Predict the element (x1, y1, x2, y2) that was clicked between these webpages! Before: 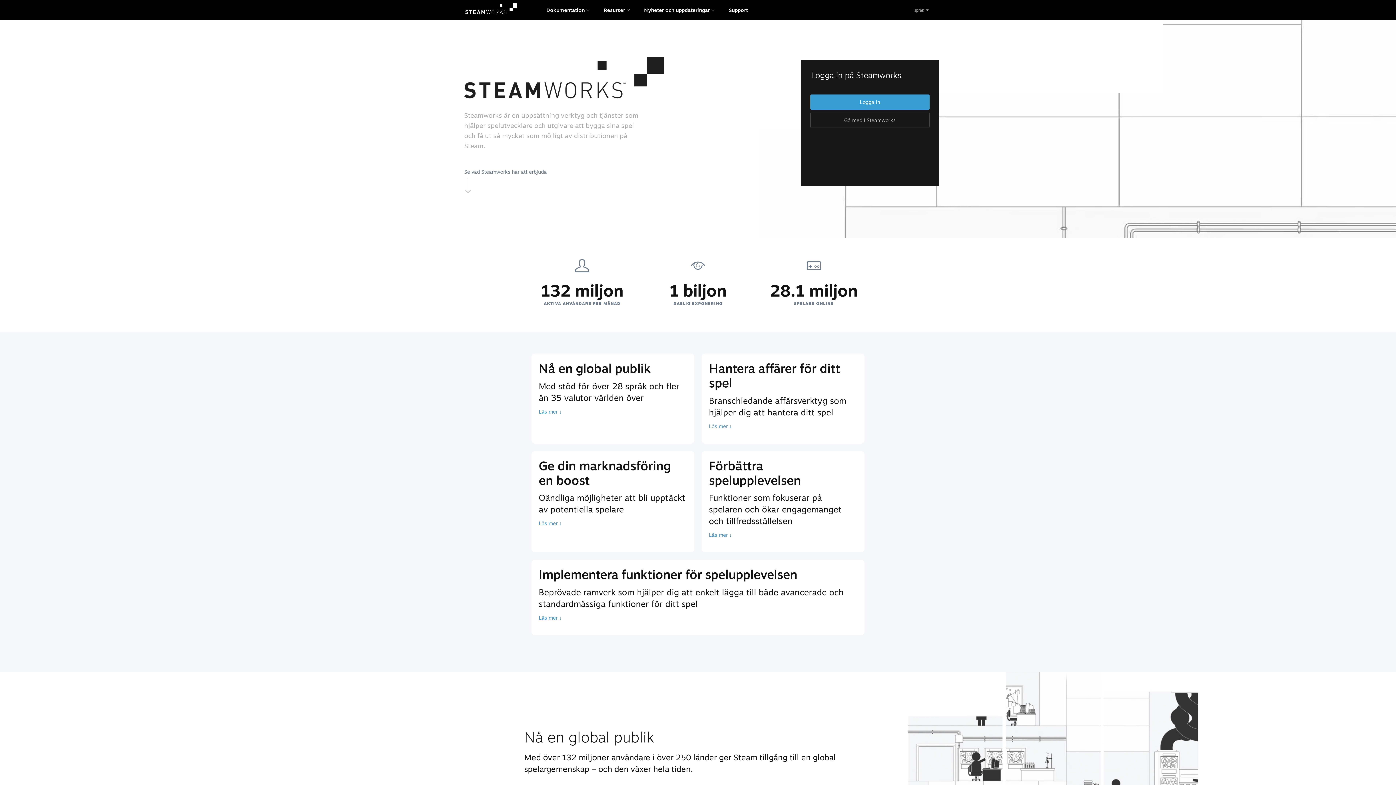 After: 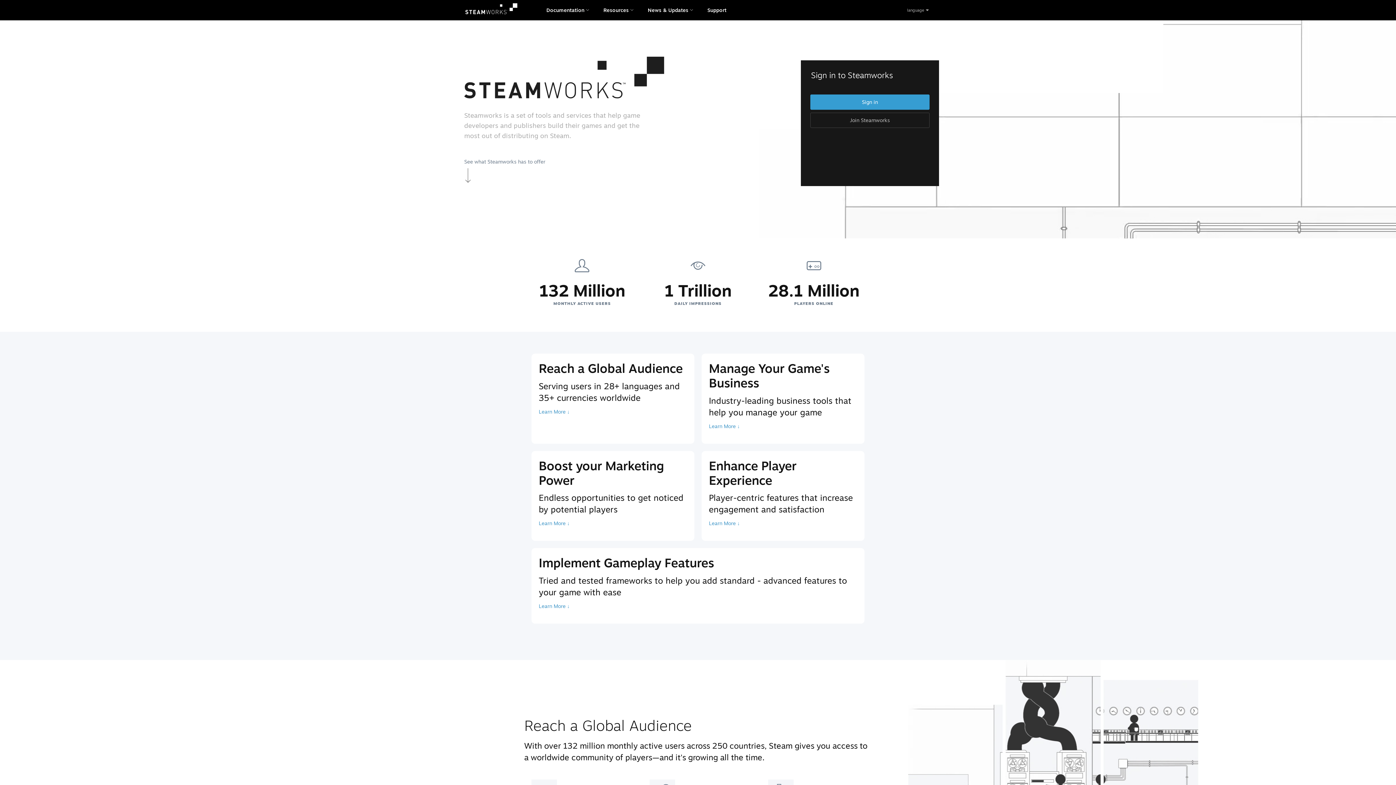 Action: bbox: (465, 0, 539, 20)